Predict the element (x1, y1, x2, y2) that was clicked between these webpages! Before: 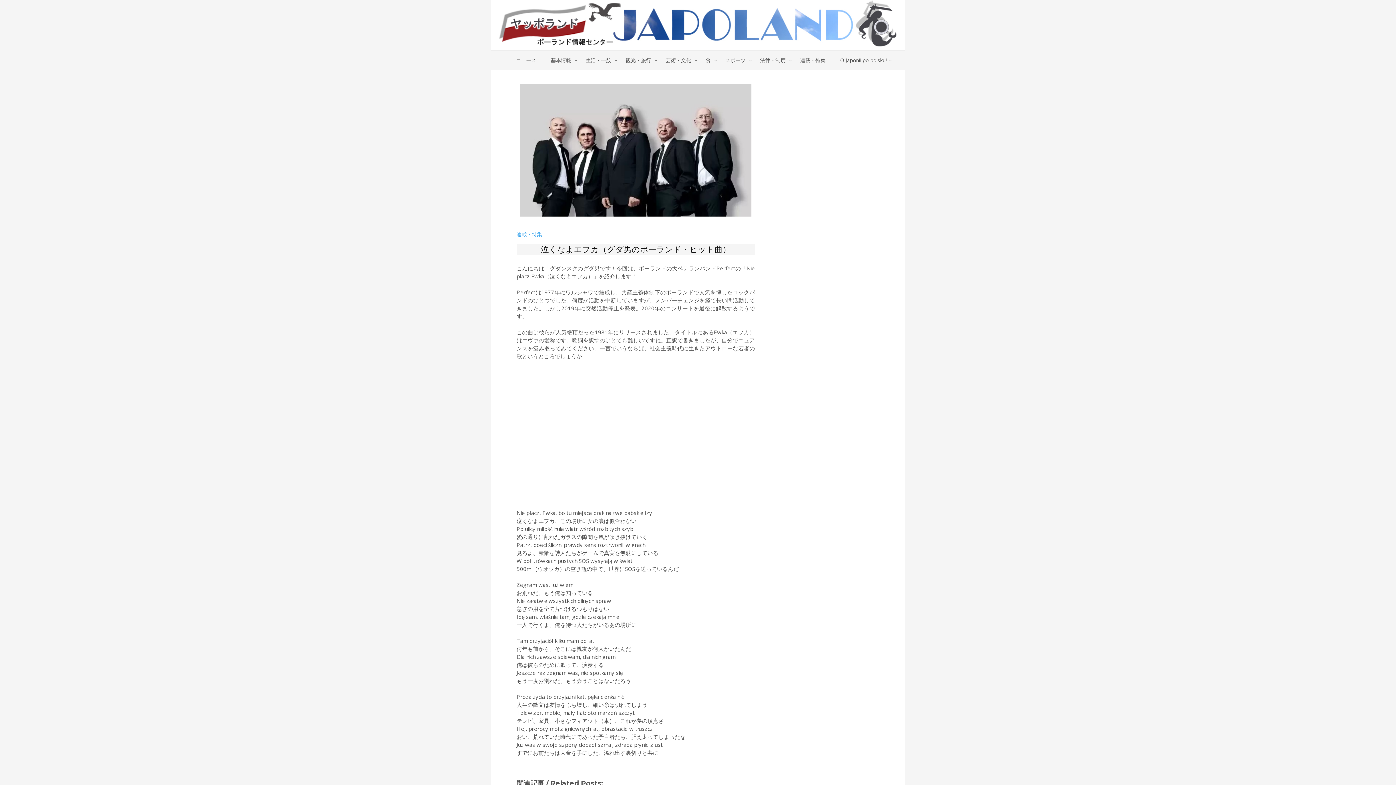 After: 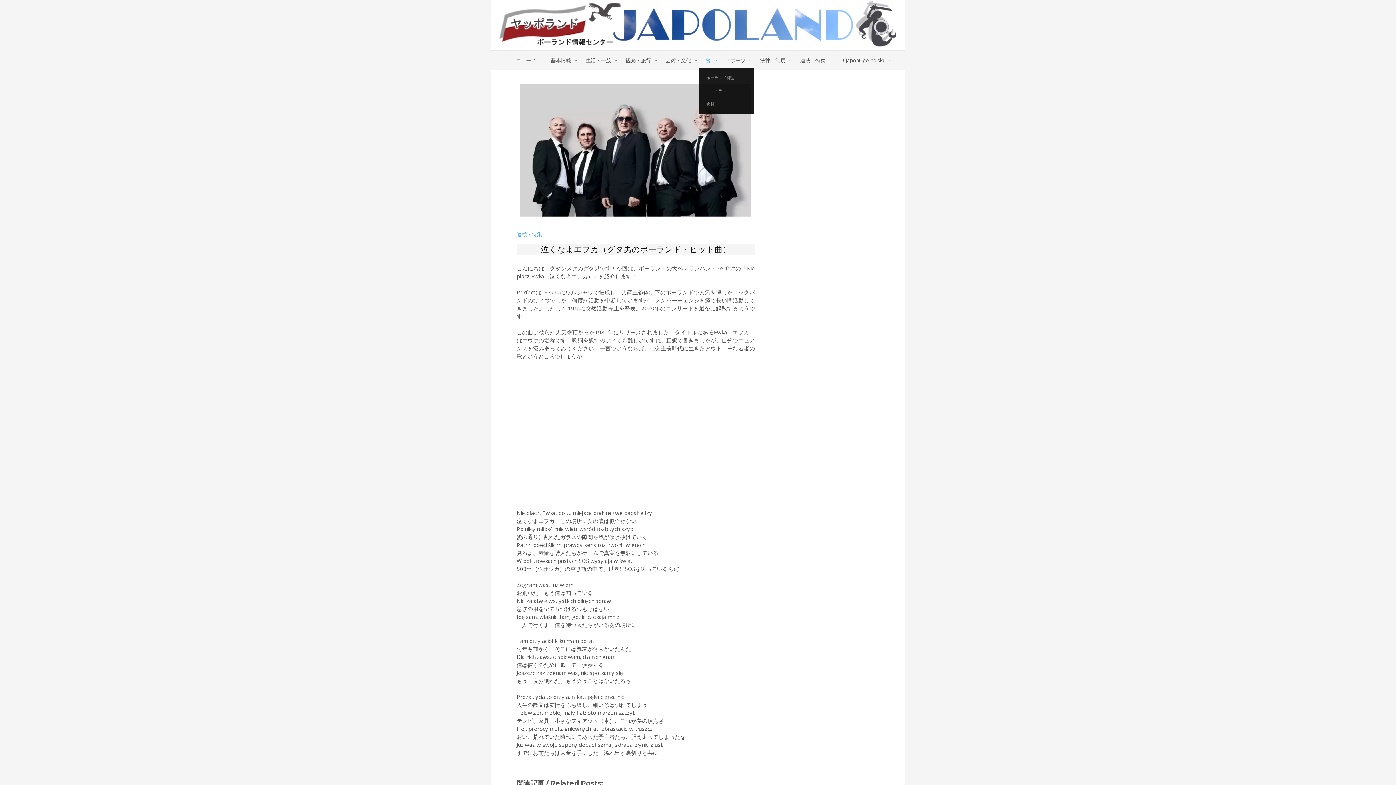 Action: label: 食 bbox: (699, 53, 717, 67)